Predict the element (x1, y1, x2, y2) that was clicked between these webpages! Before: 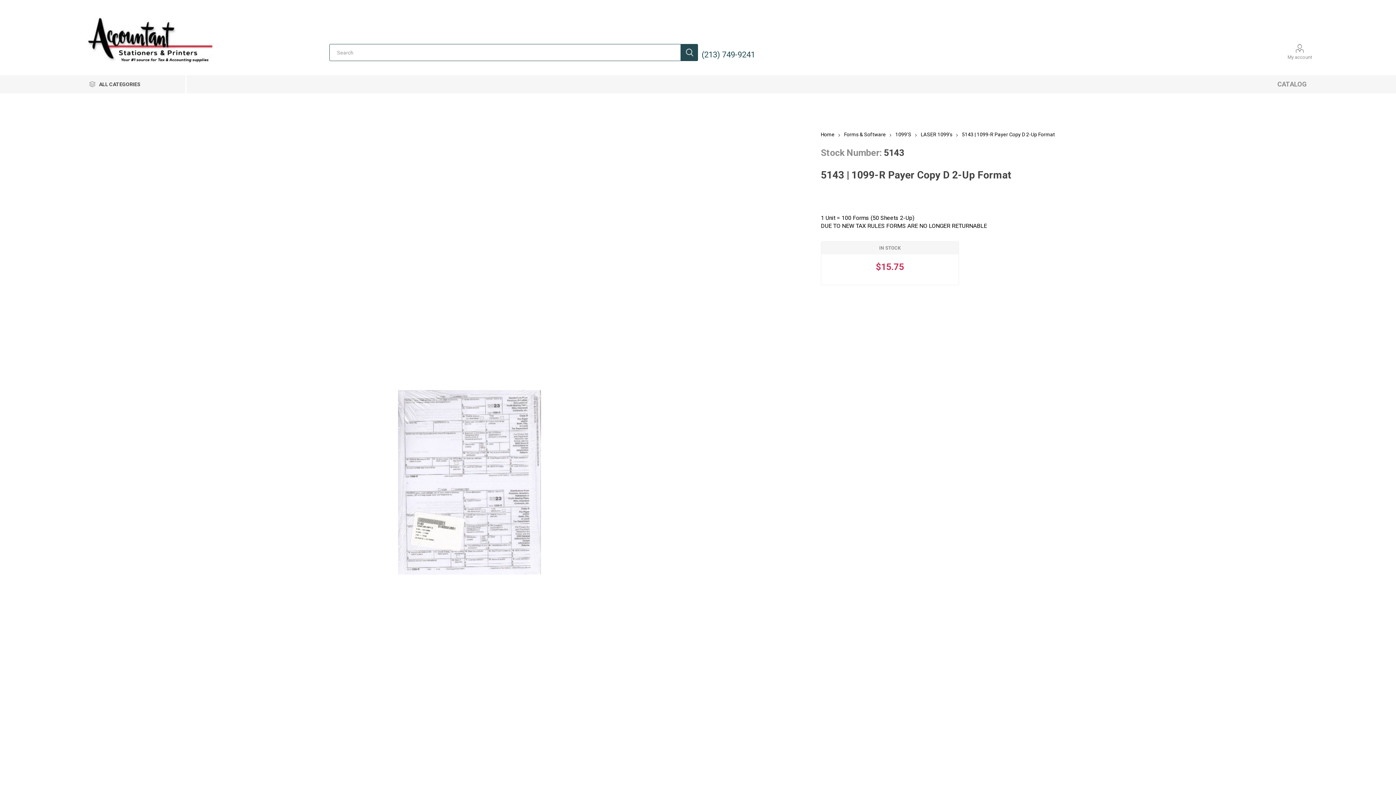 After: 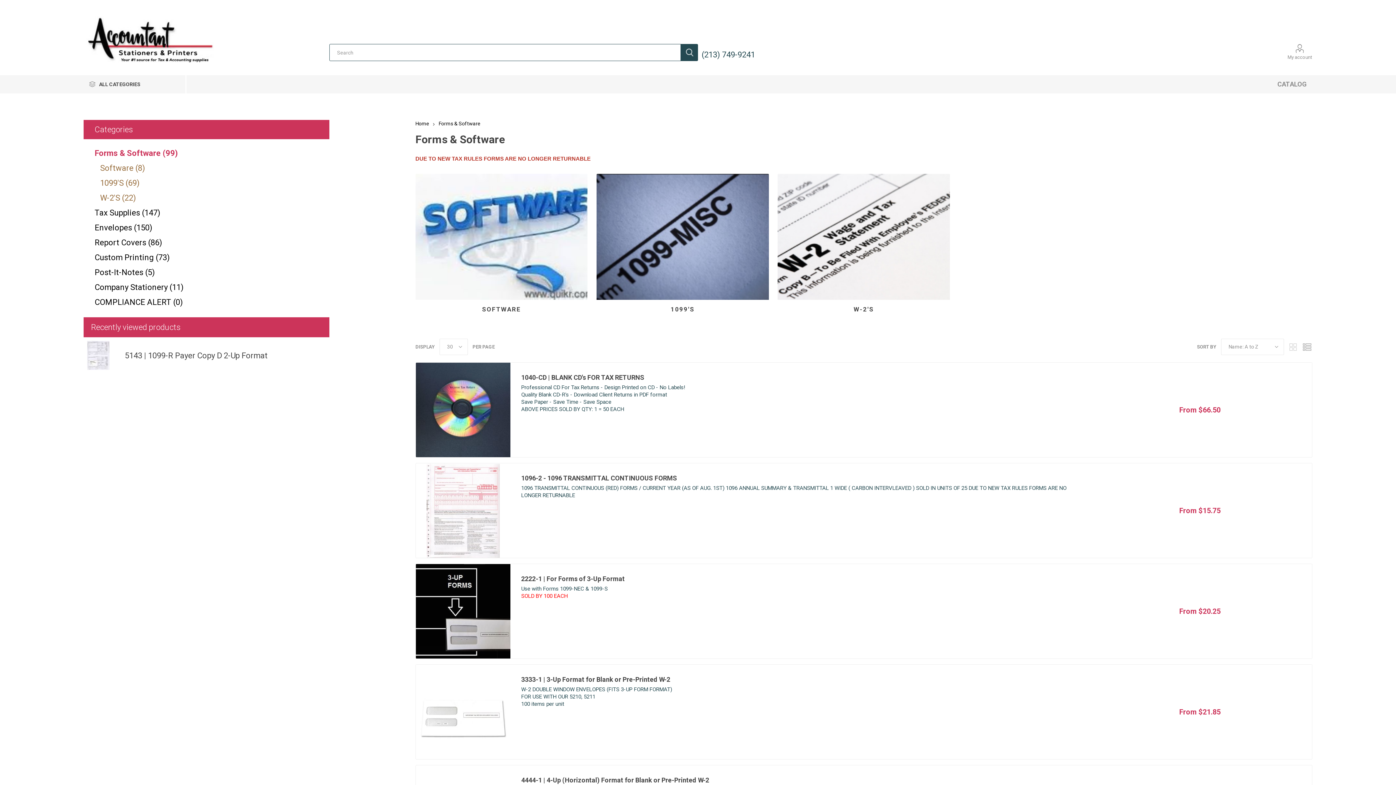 Action: label: Forms & Software  bbox: (844, 131, 887, 137)